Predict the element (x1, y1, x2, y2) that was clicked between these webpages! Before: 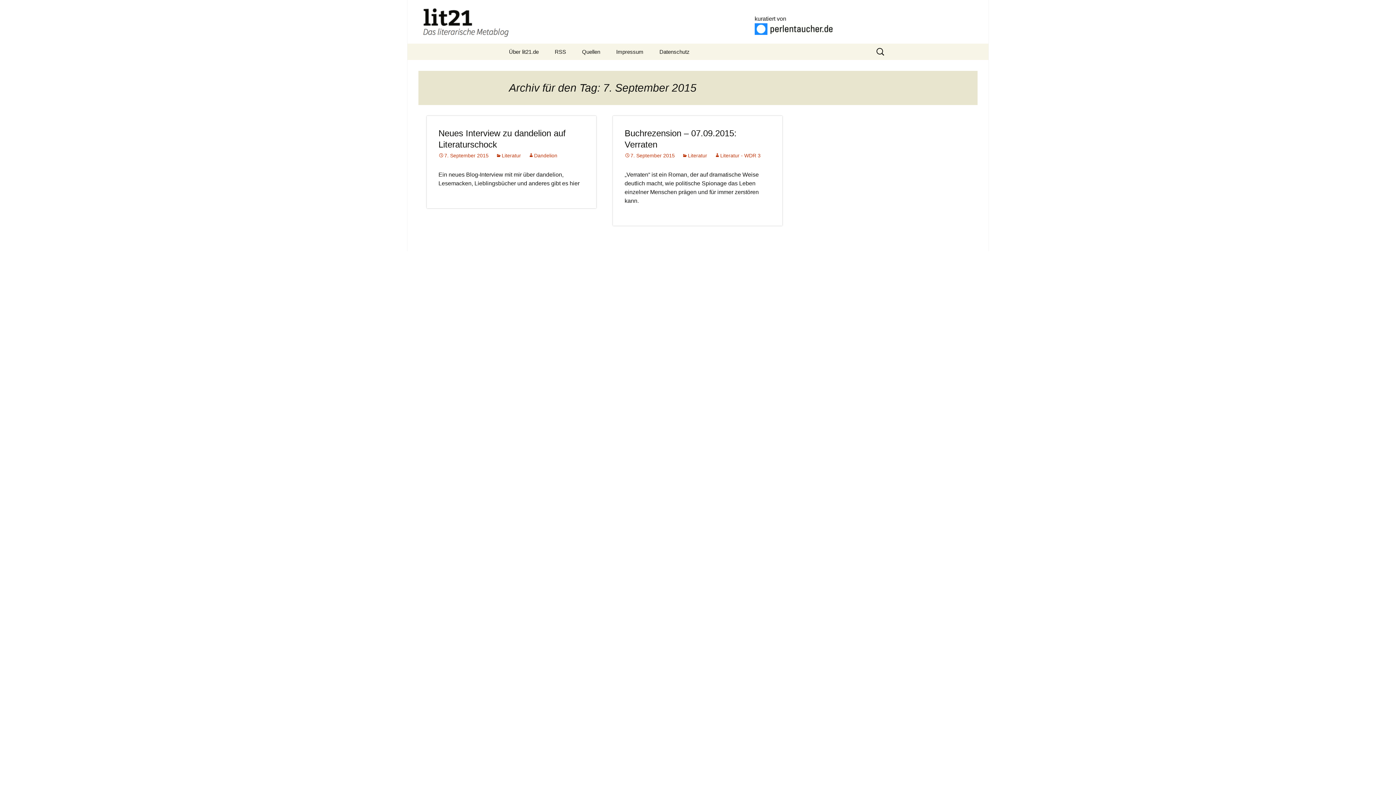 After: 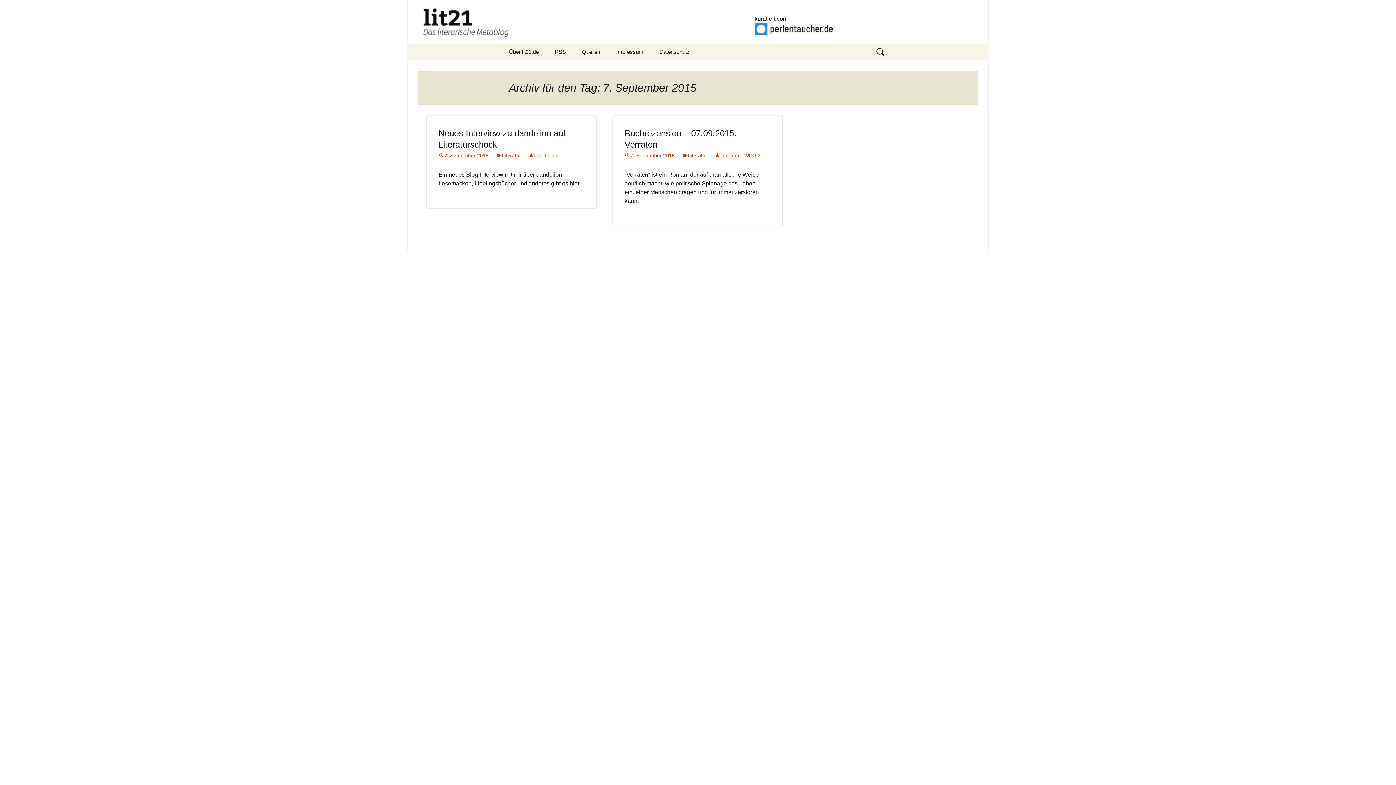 Action: bbox: (438, 152, 488, 158) label: 7. September 2015